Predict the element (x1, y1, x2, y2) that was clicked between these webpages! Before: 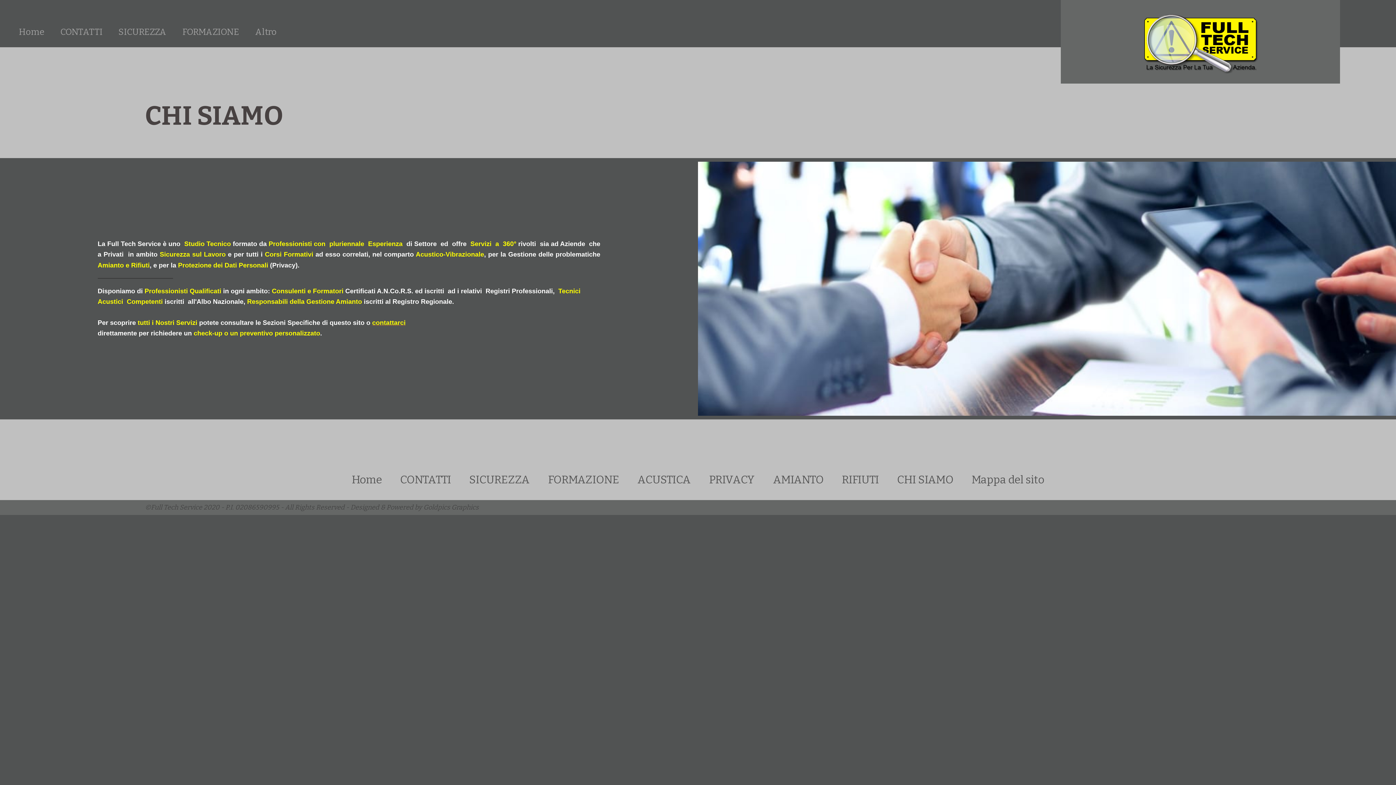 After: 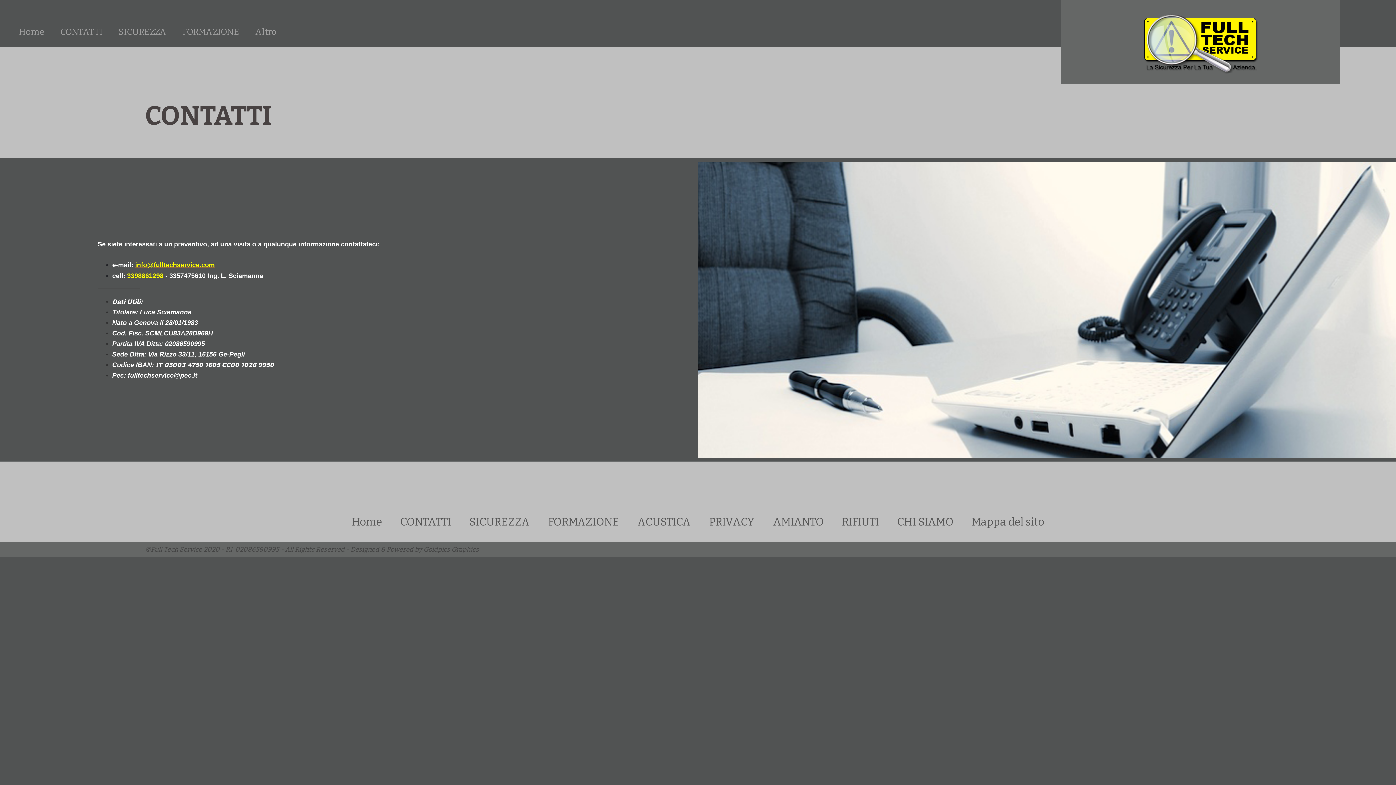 Action: label: CONTATTI bbox: (53, 16, 109, 47)